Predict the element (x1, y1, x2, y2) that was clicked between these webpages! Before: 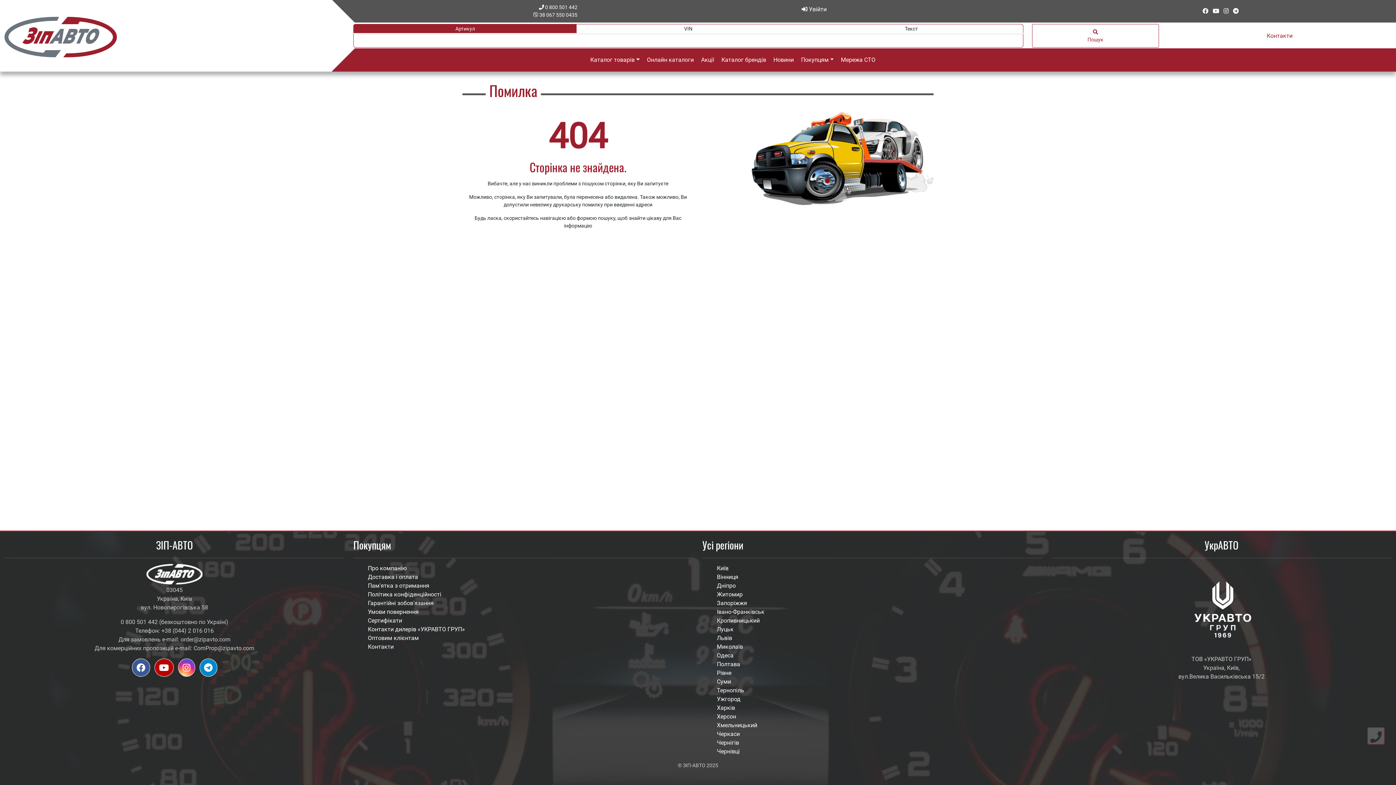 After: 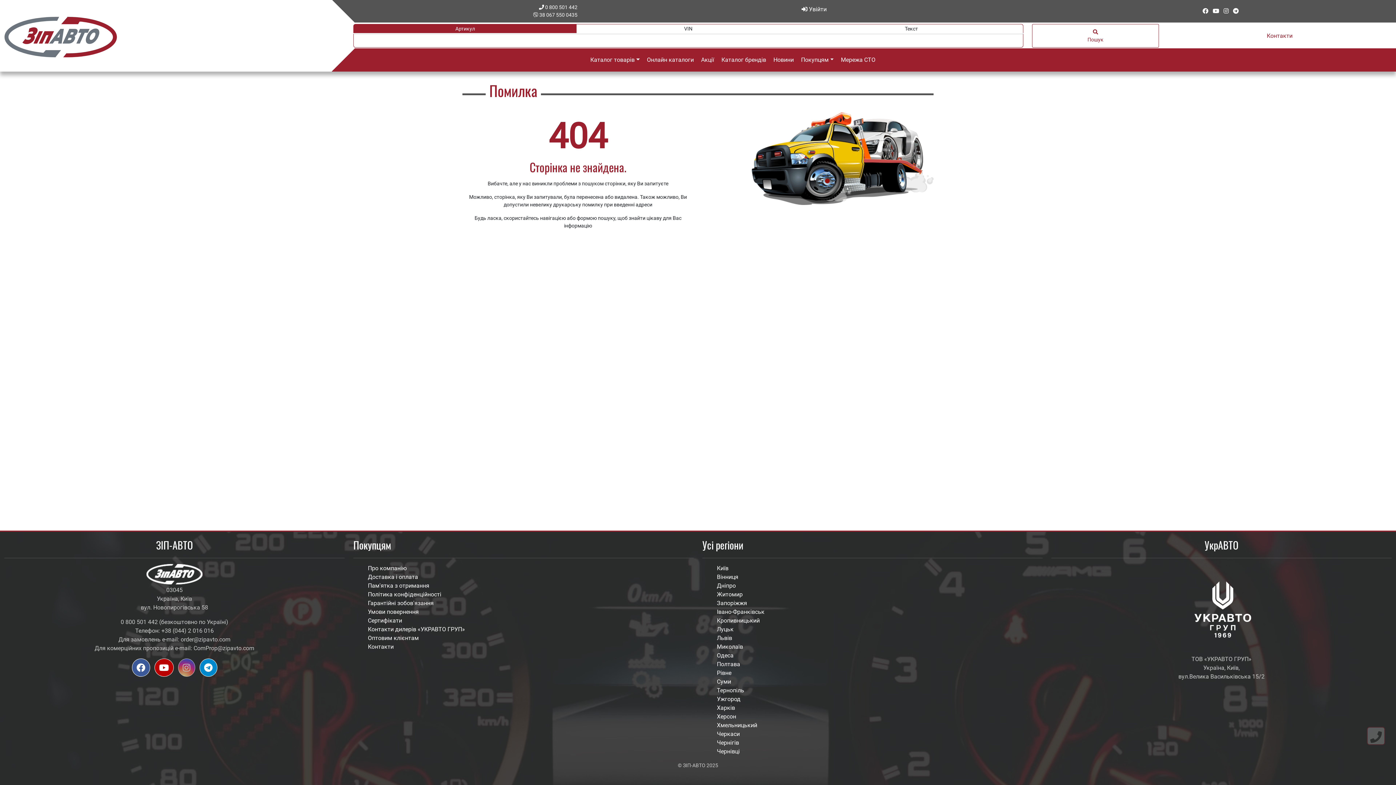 Action: bbox: (178, 665, 195, 672)